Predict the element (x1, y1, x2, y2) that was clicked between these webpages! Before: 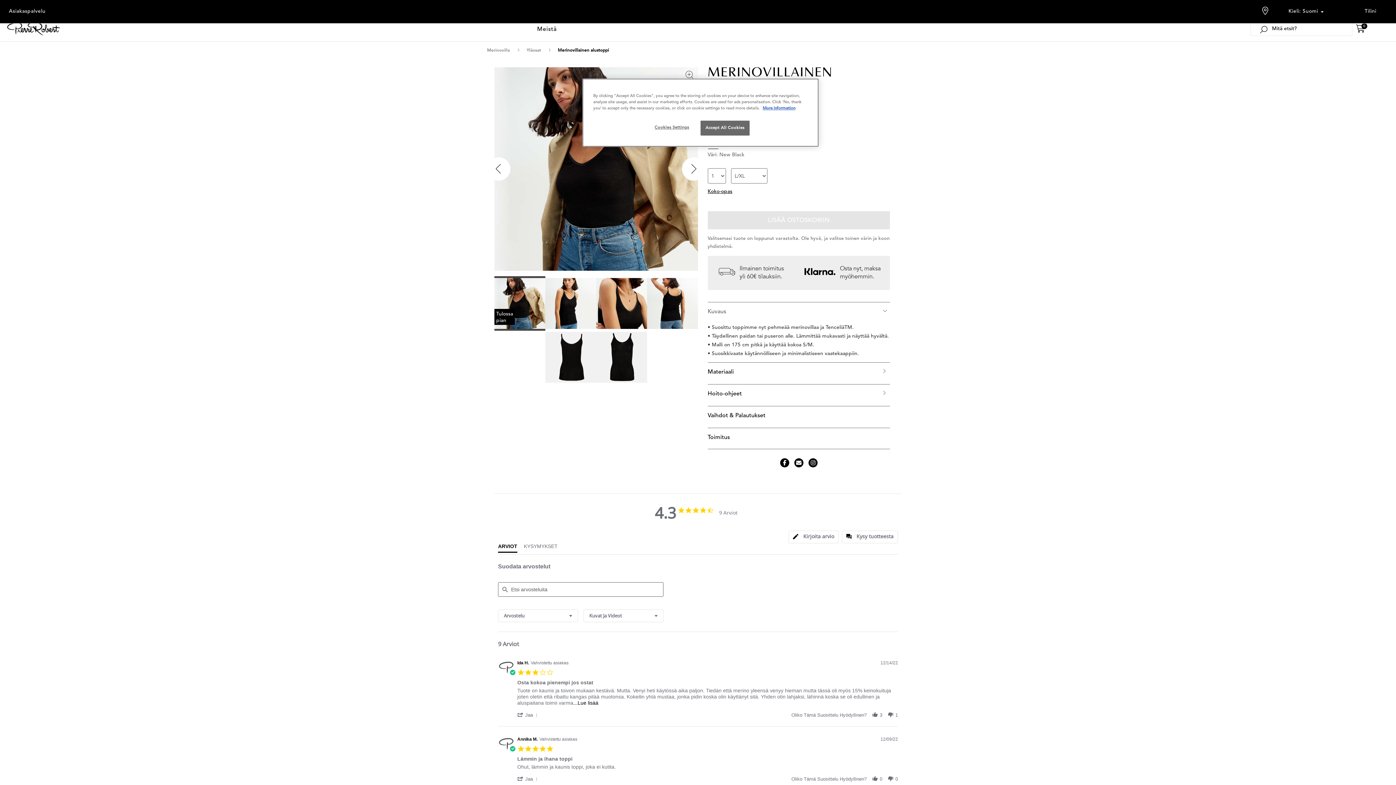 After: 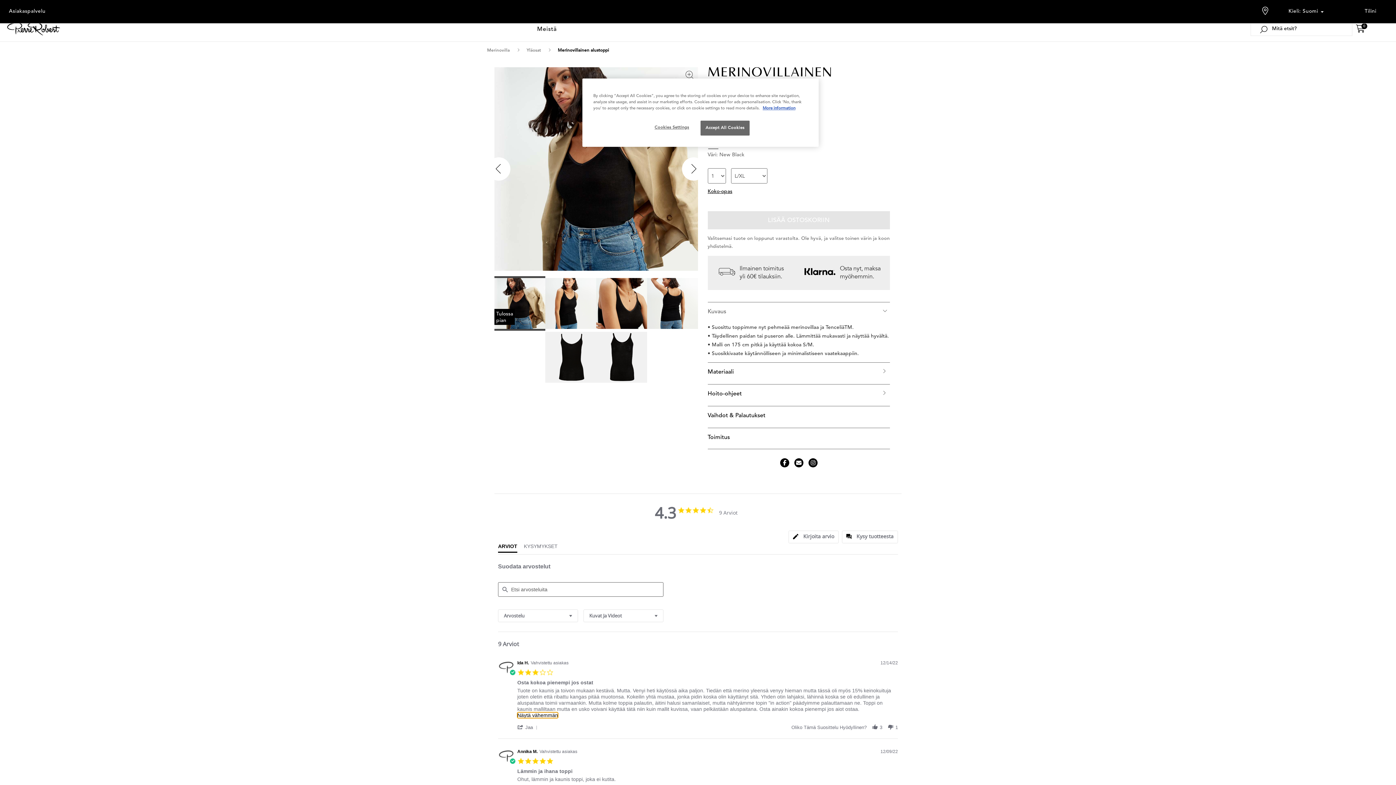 Action: bbox: (573, 700, 598, 706) label: ...Lue lisää